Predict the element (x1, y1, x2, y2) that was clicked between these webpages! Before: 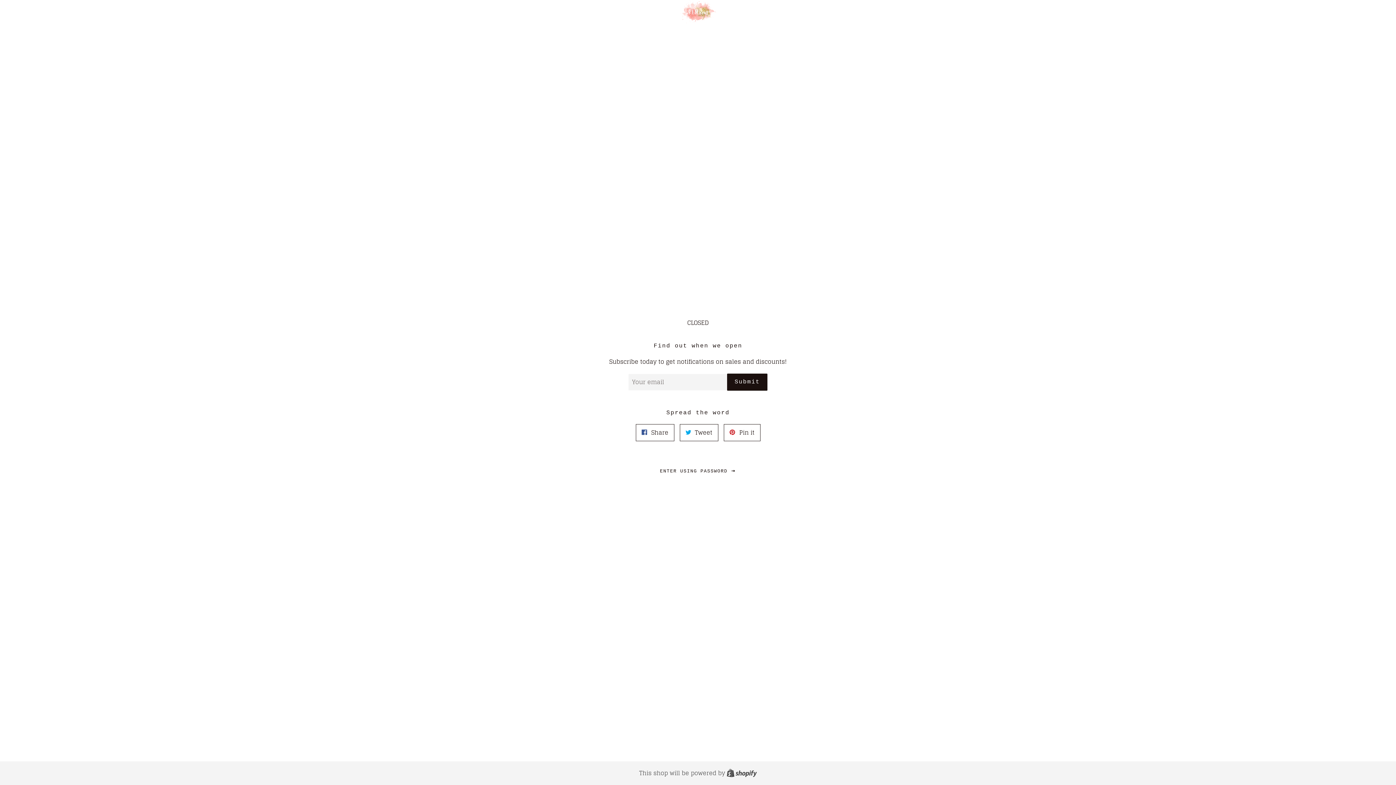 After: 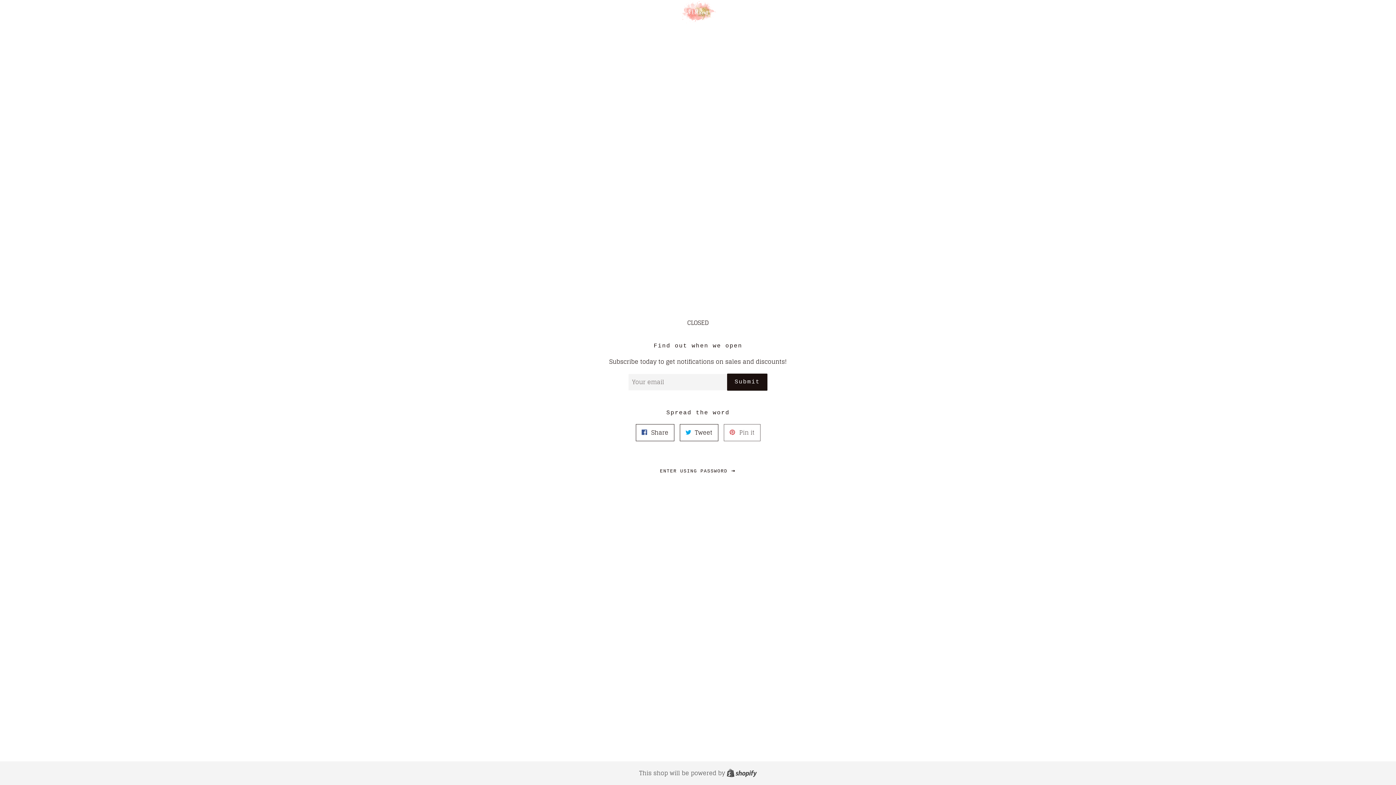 Action: label:  Pin it
Pin on Pinterest bbox: (723, 424, 760, 441)